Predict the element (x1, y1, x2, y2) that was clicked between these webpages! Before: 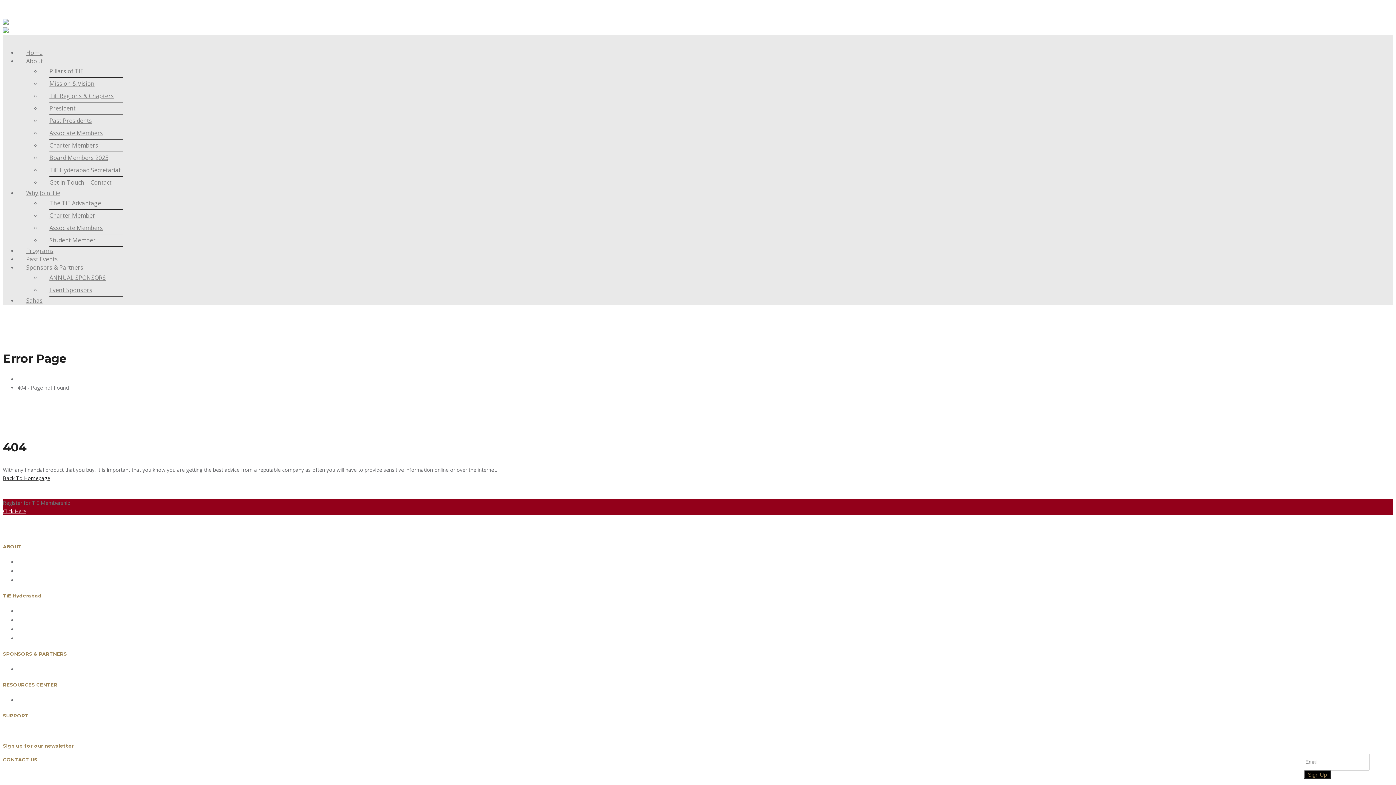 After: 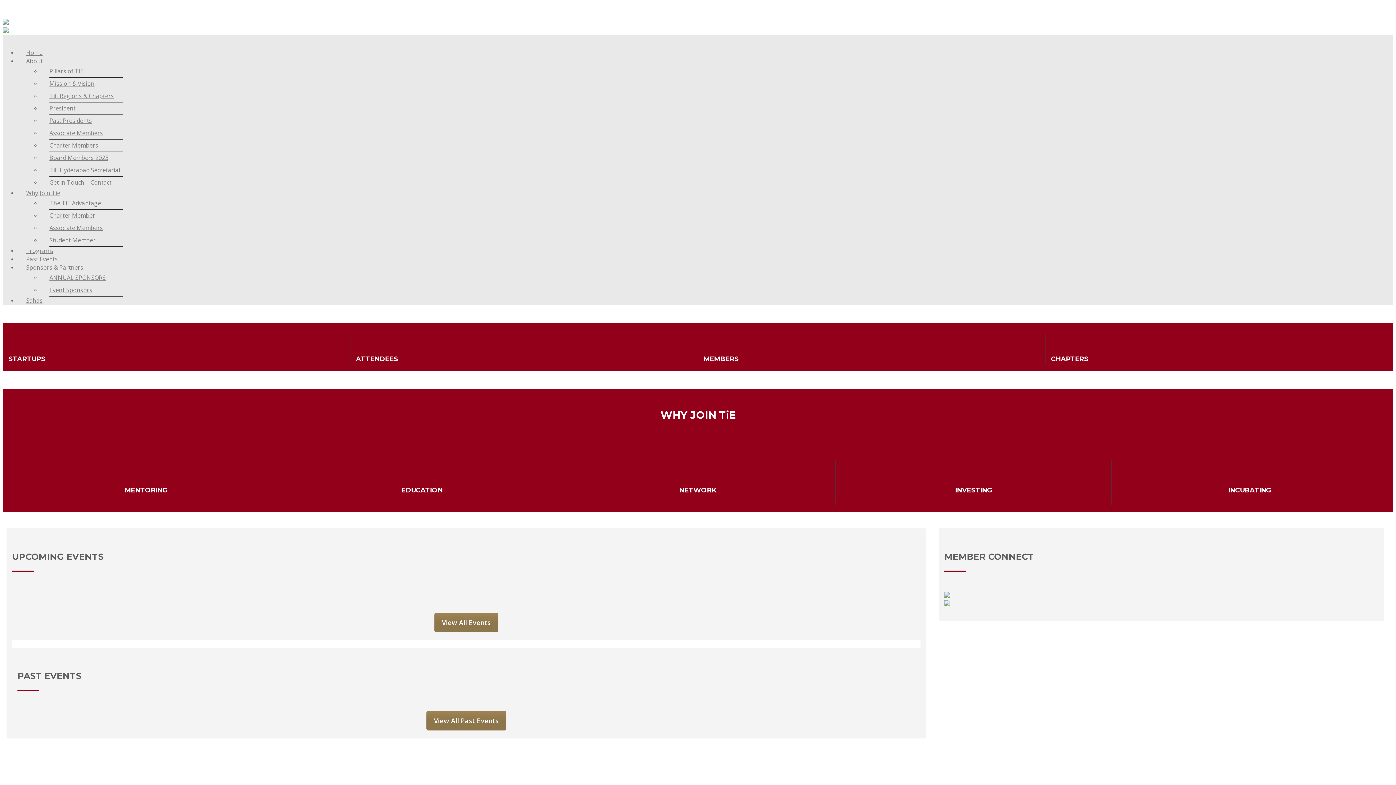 Action: bbox: (26, 48, 42, 56) label: Home